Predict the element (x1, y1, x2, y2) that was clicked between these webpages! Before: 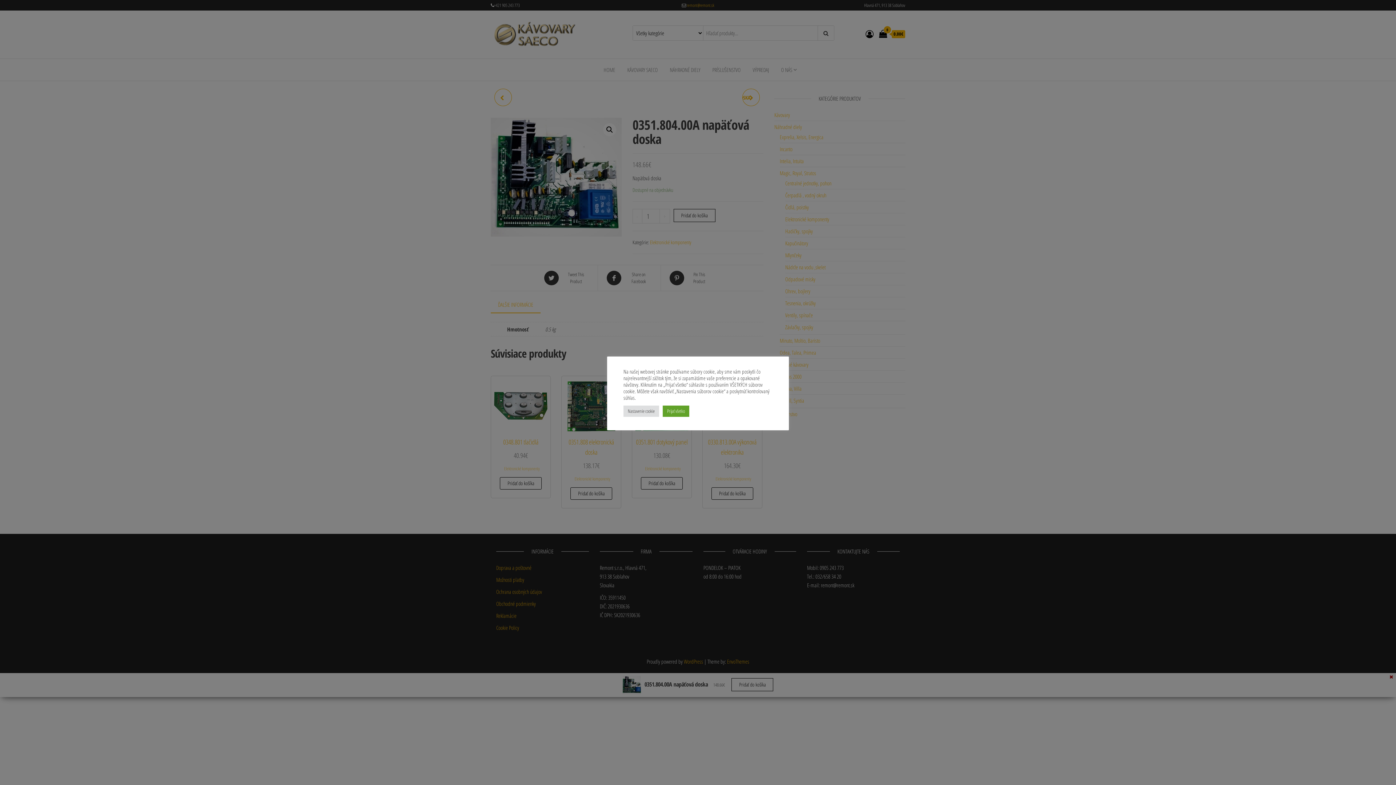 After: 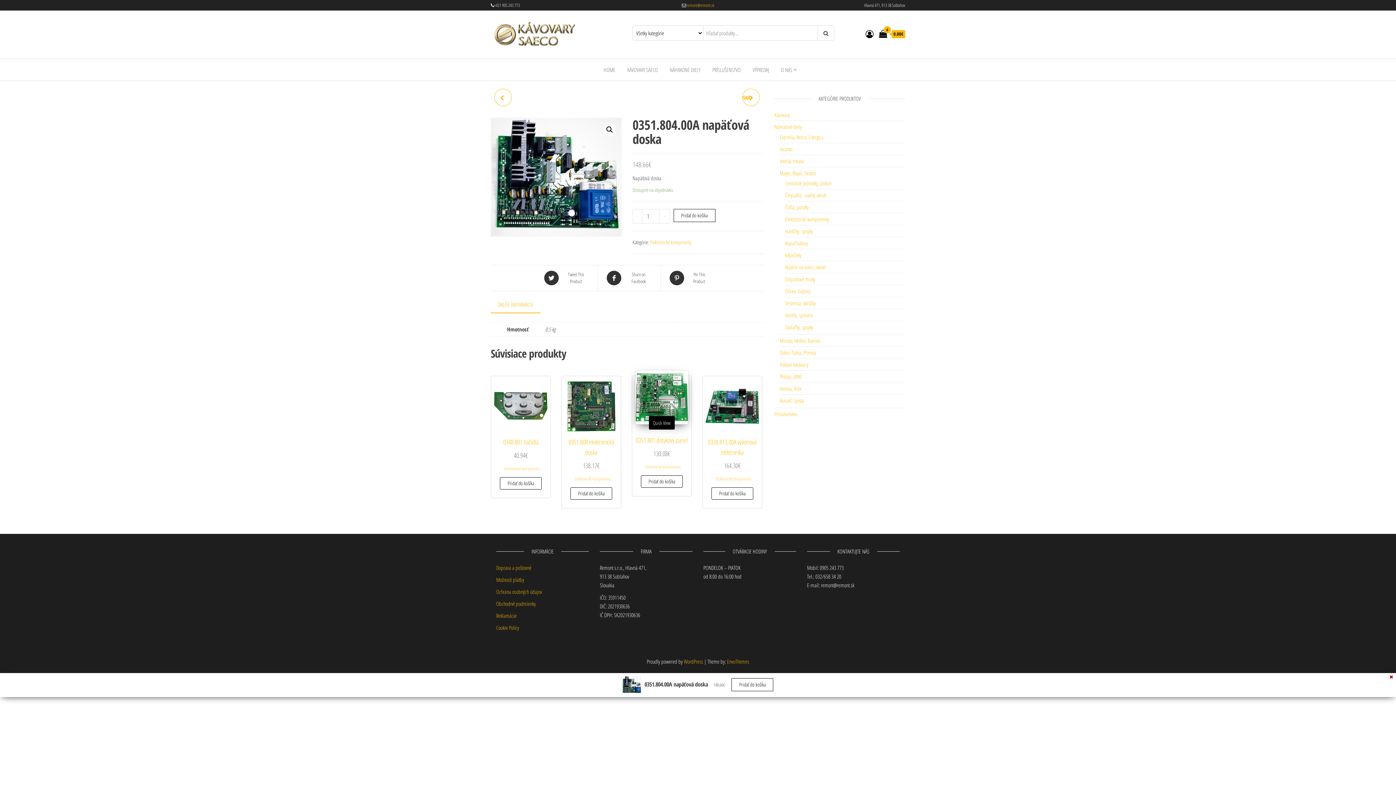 Action: label: Prijať všetko bbox: (662, 405, 689, 416)